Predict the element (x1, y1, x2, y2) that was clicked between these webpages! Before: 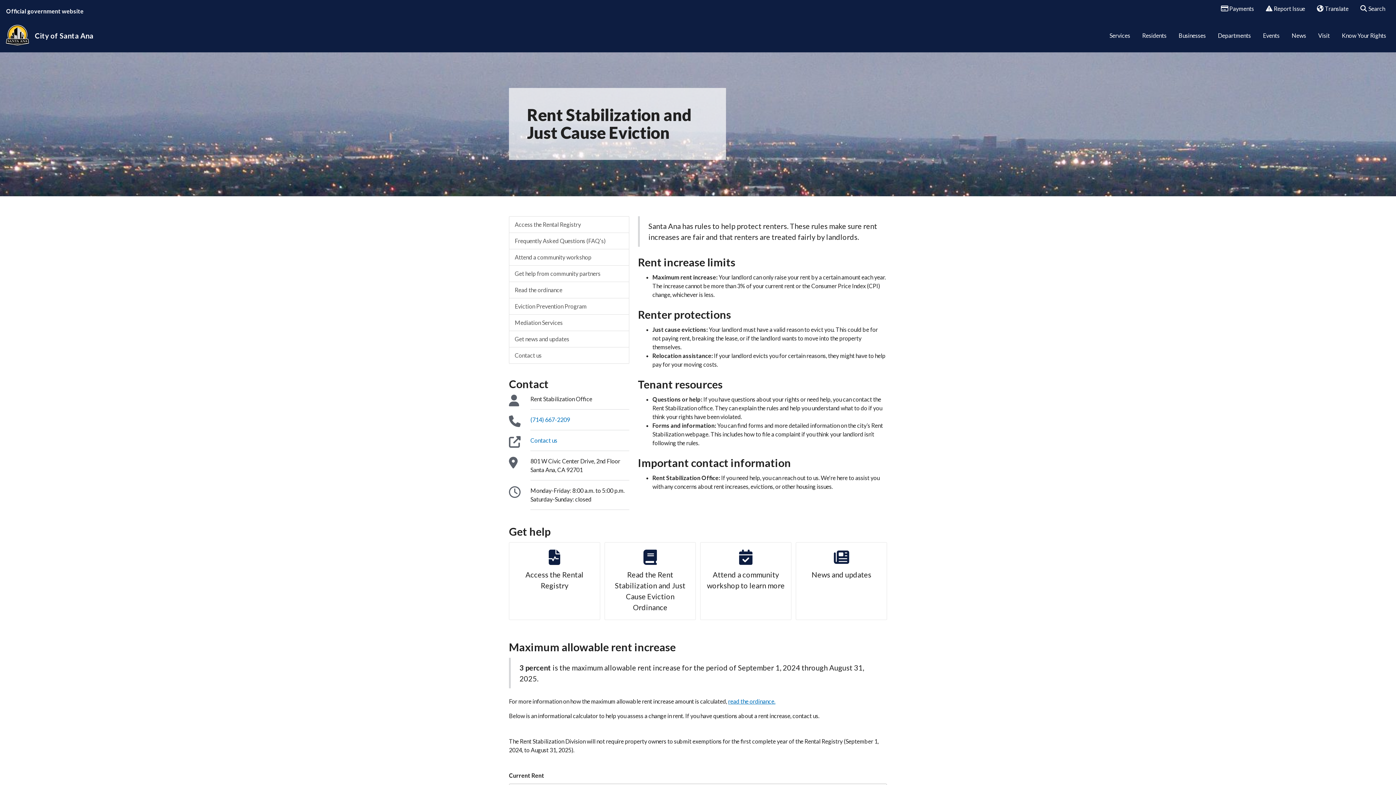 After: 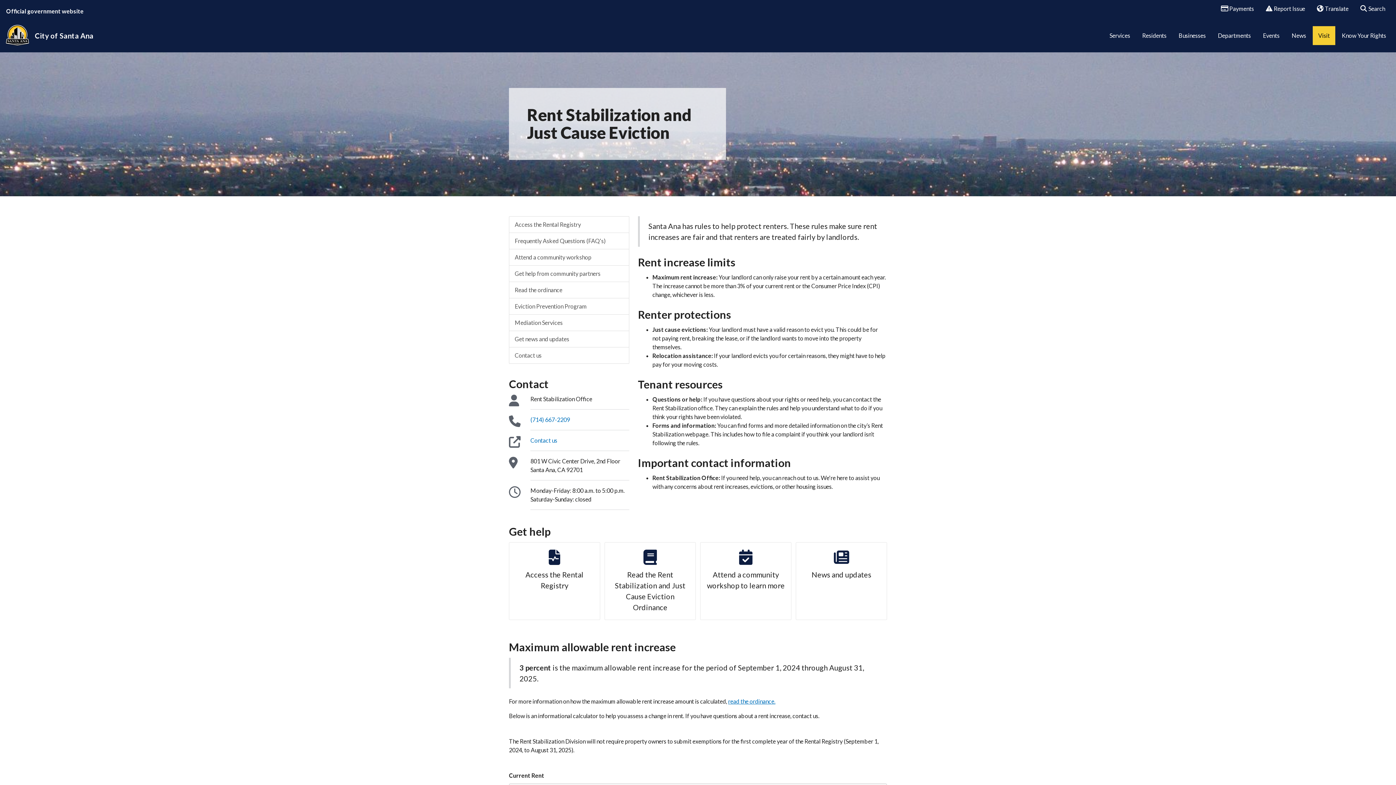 Action: label: Visit bbox: (1313, 26, 1335, 45)